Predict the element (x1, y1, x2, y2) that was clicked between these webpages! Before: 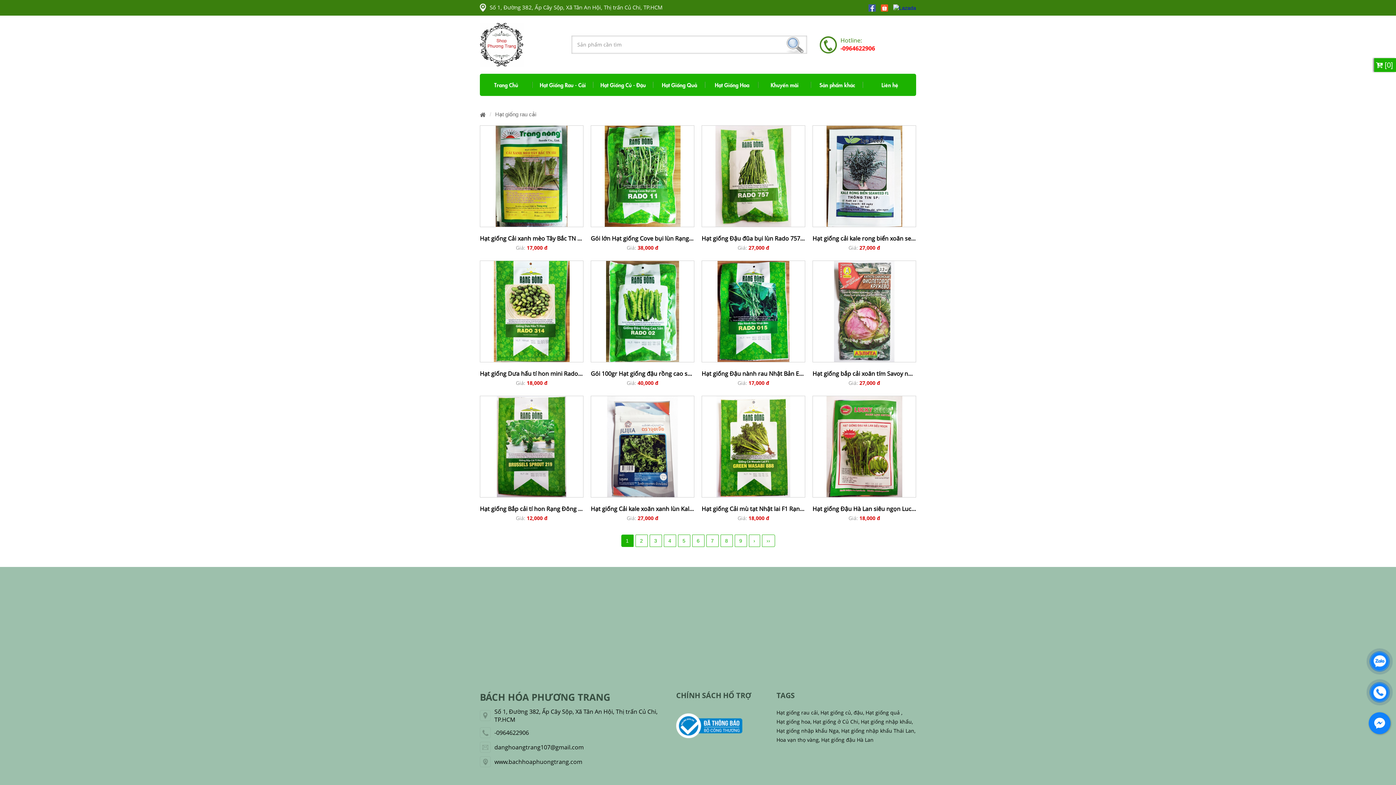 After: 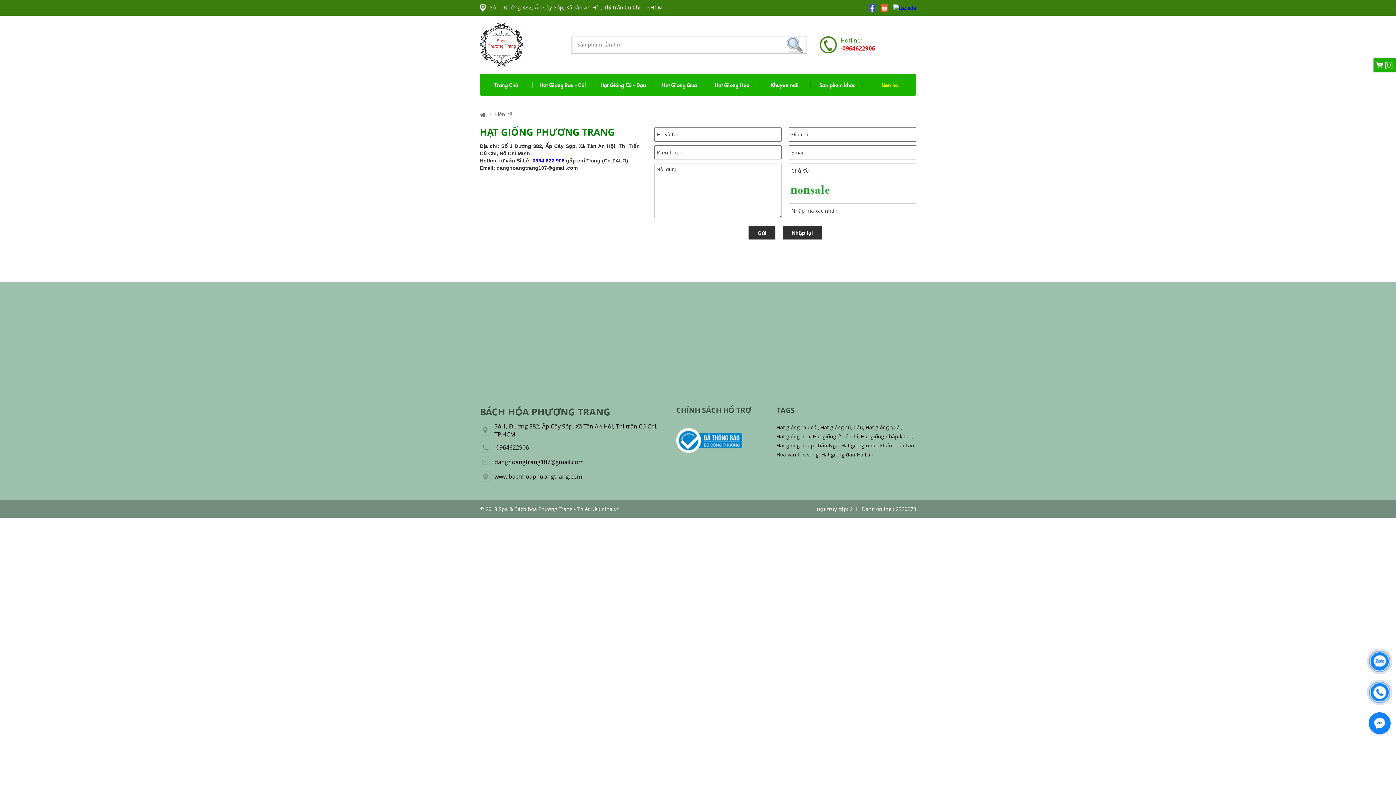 Action: label: Liên hệ bbox: (863, 73, 916, 96)